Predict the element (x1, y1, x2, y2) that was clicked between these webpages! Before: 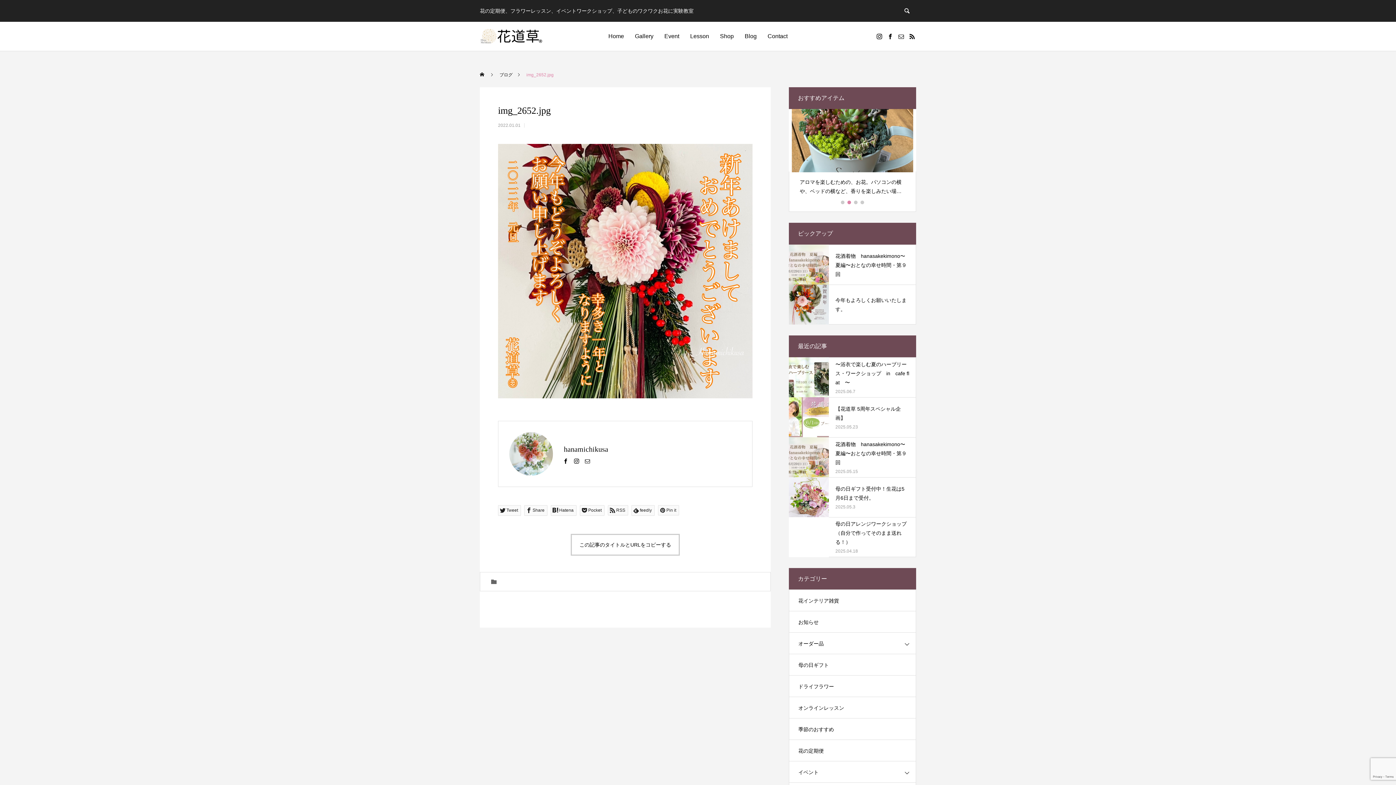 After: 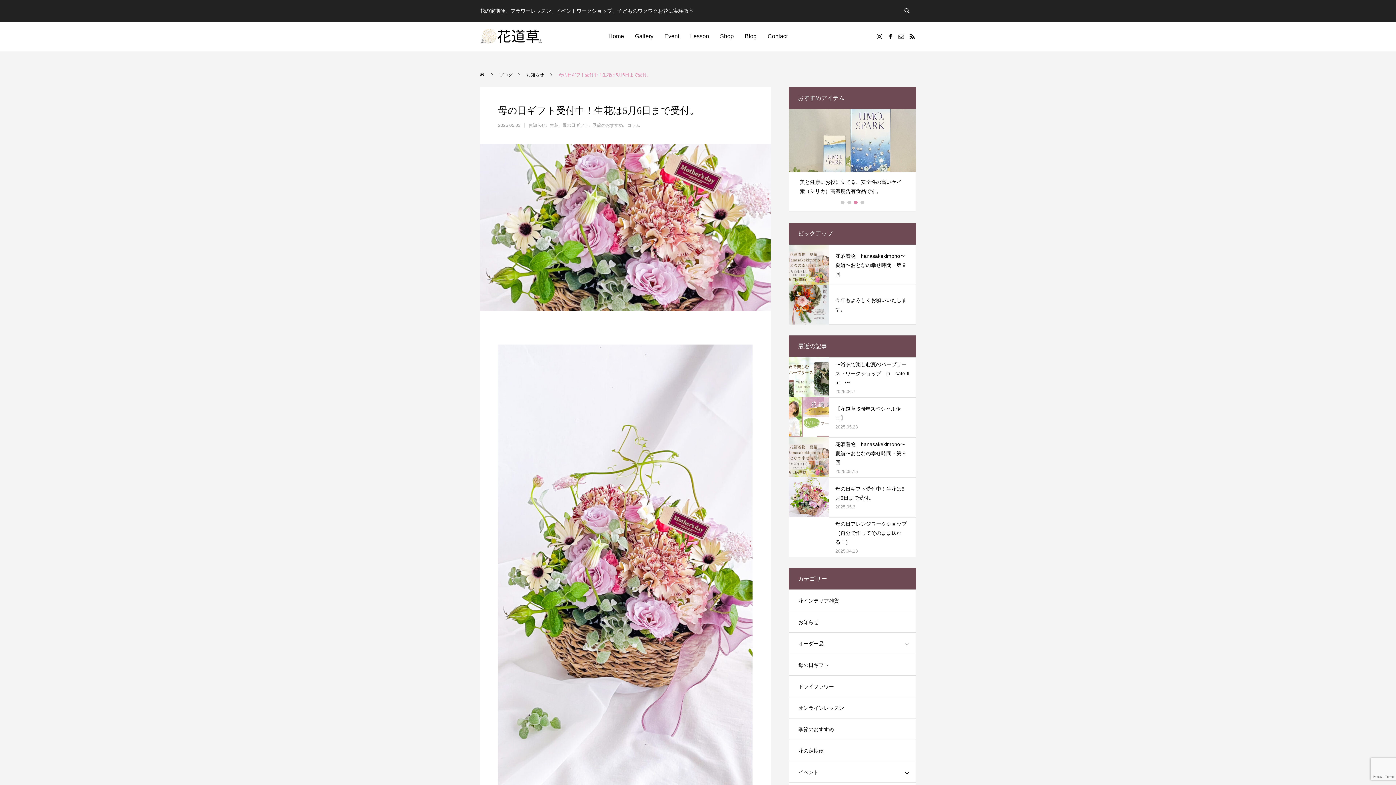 Action: label: 母の日ギフト受付中！生花は5月6日まで受付。

2025.05.3 bbox: (789, 477, 916, 517)